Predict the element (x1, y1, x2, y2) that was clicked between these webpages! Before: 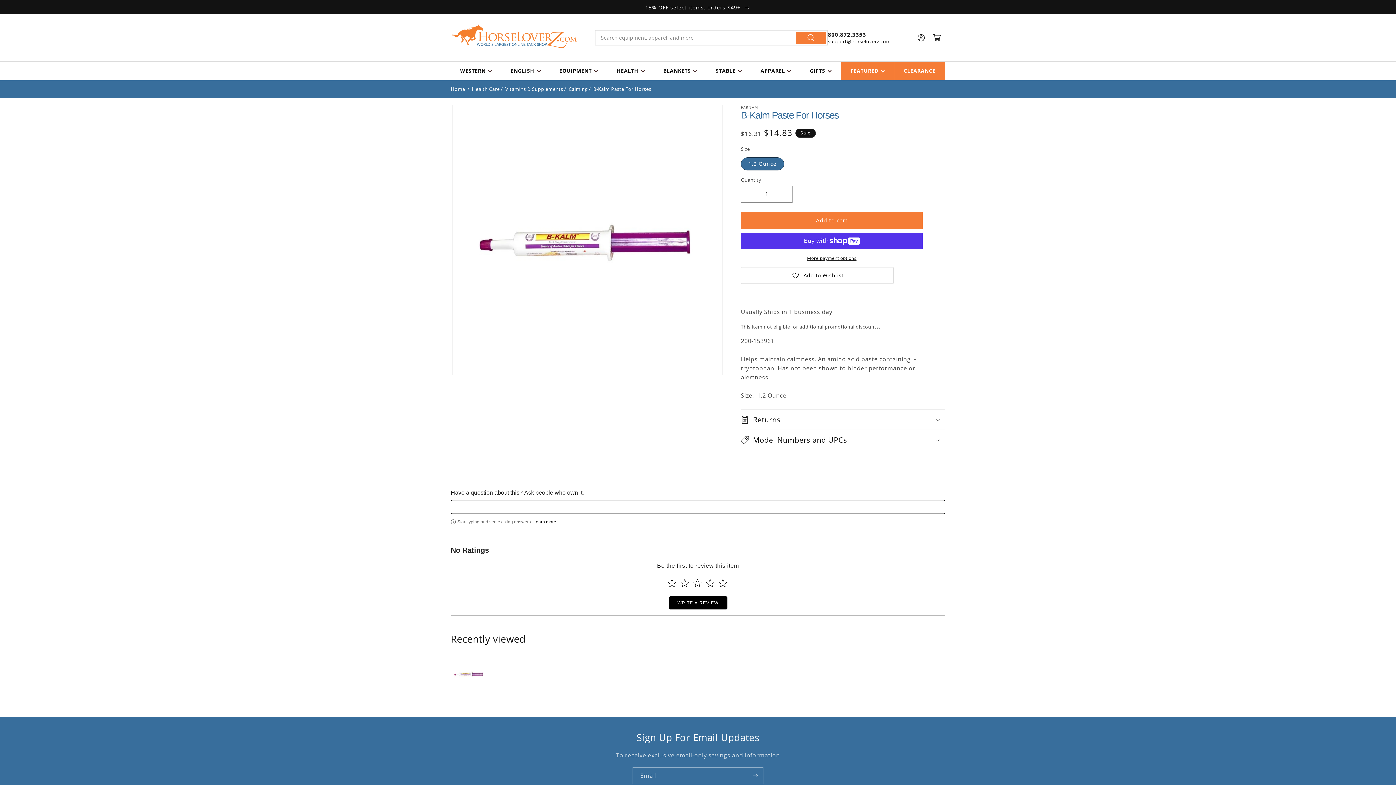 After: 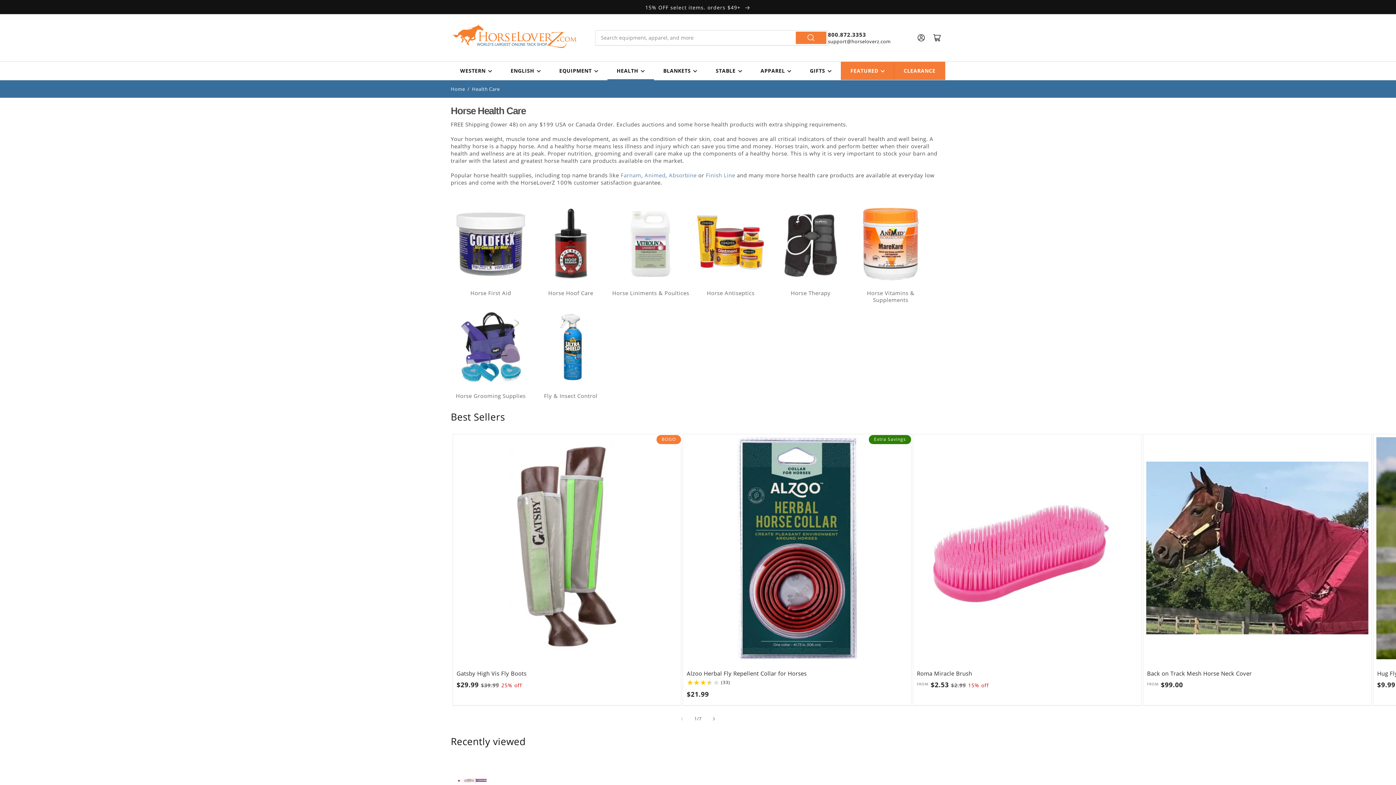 Action: label: HEALTH bbox: (607, 61, 654, 79)